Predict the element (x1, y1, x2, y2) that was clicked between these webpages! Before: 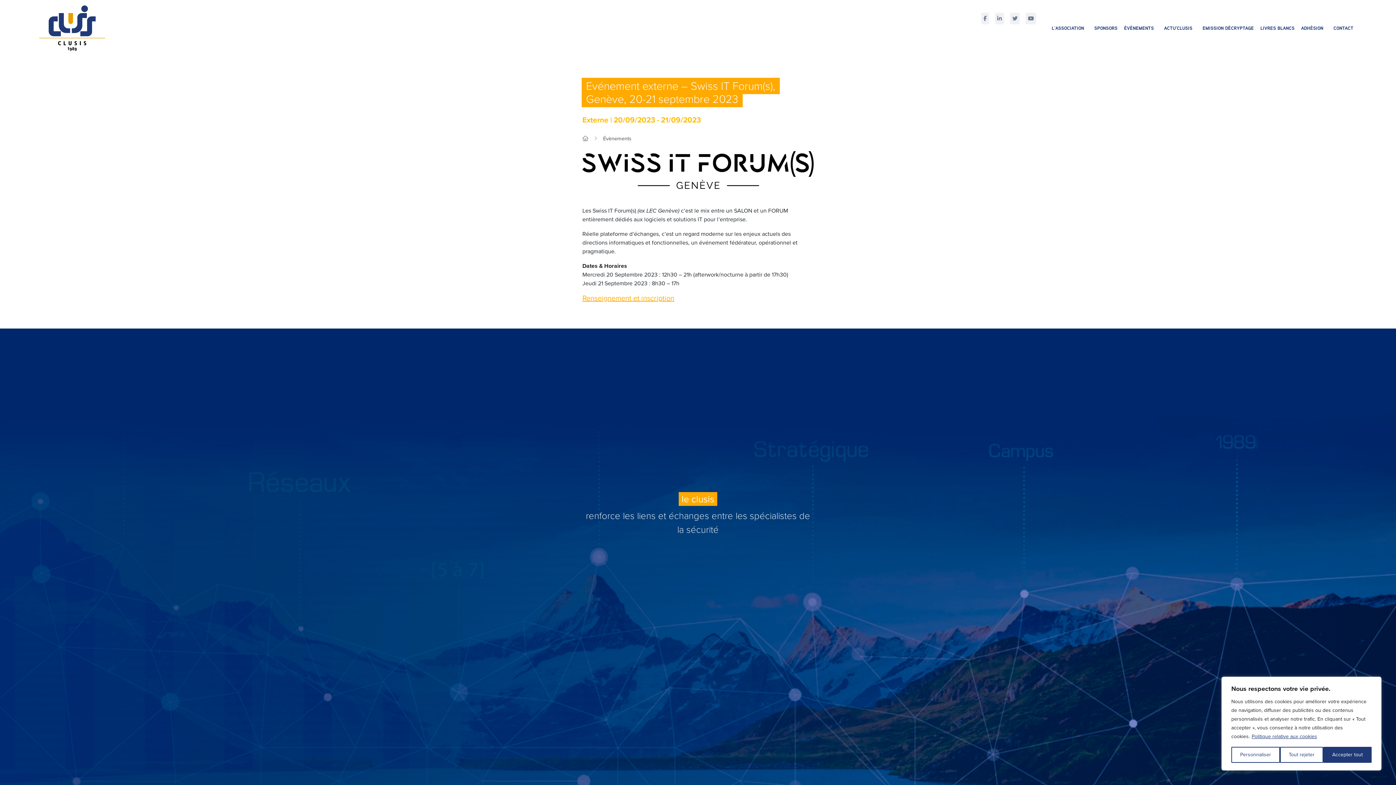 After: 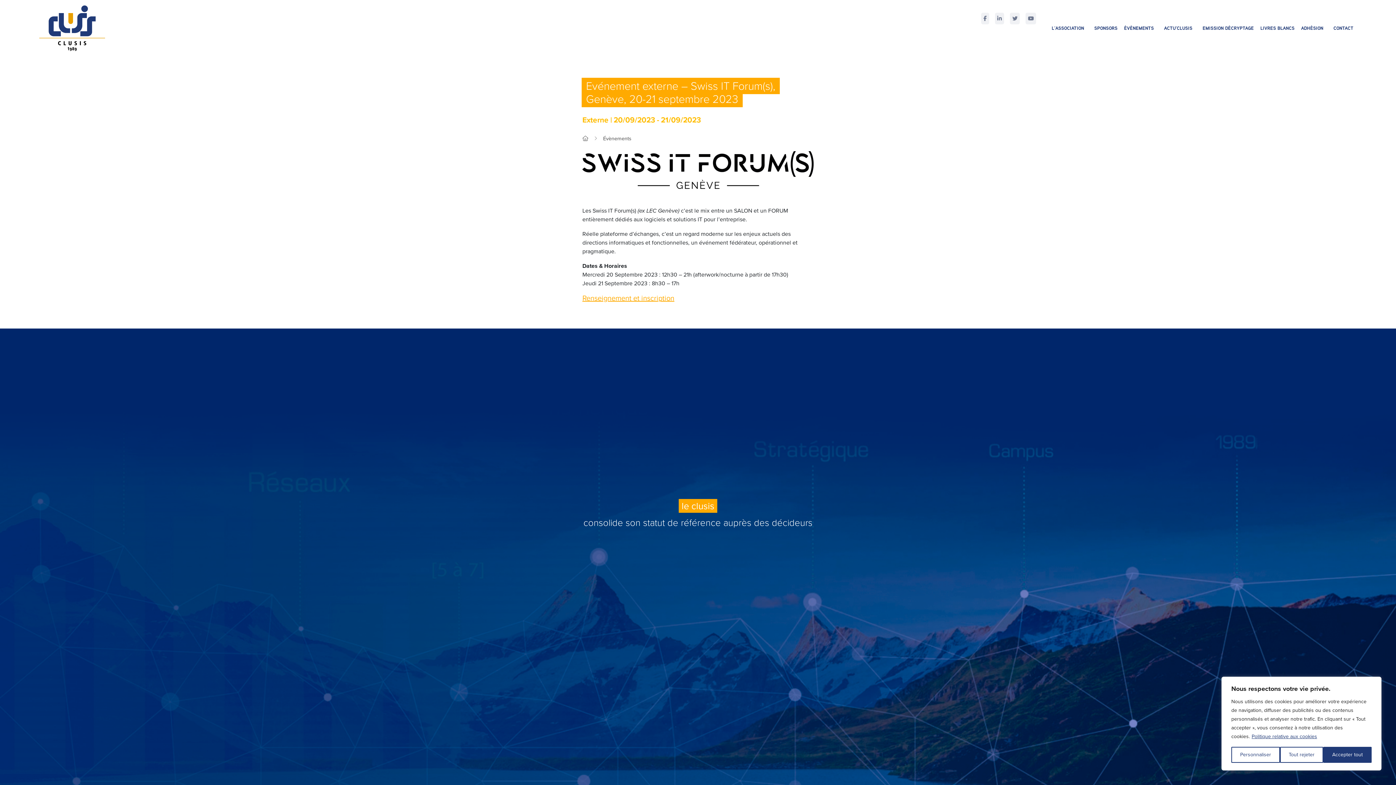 Action: bbox: (995, 12, 1004, 24)